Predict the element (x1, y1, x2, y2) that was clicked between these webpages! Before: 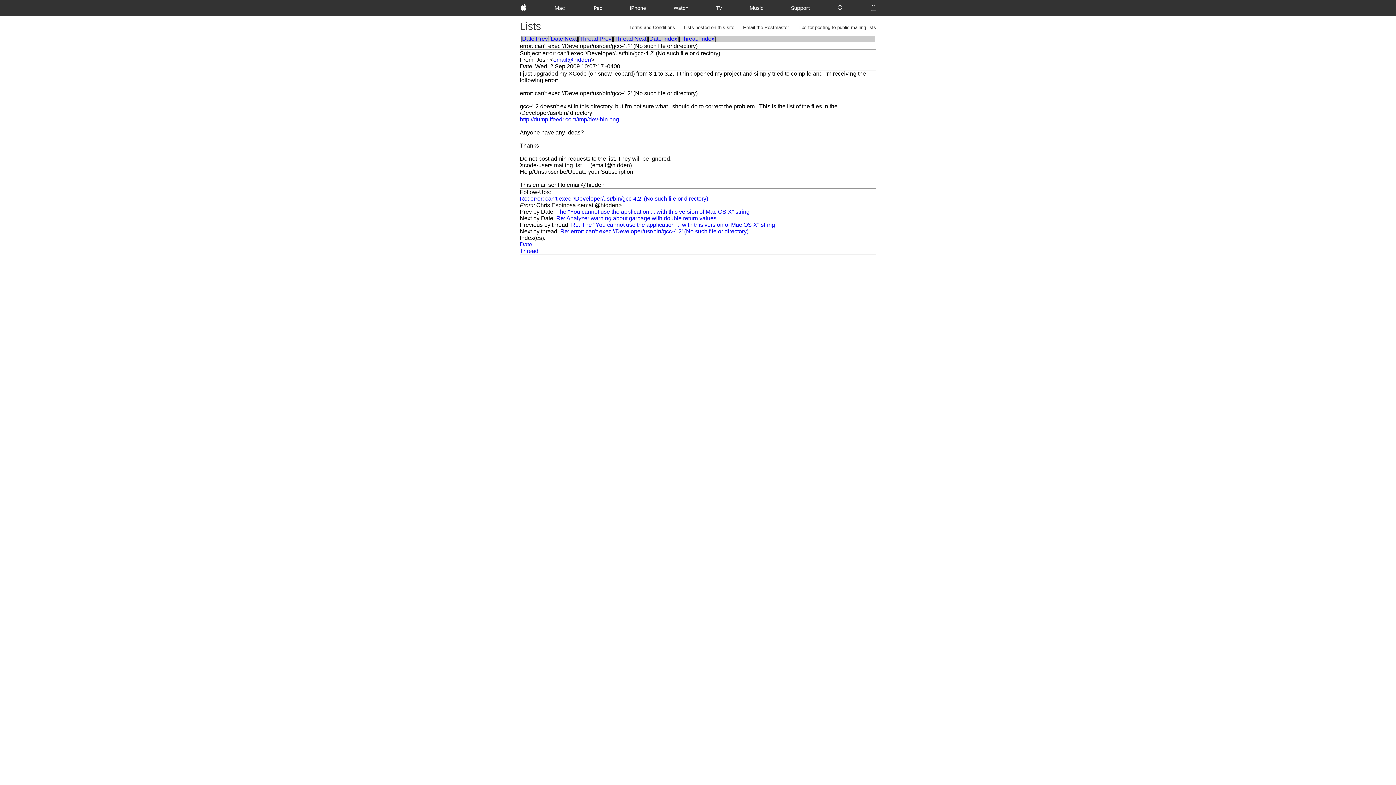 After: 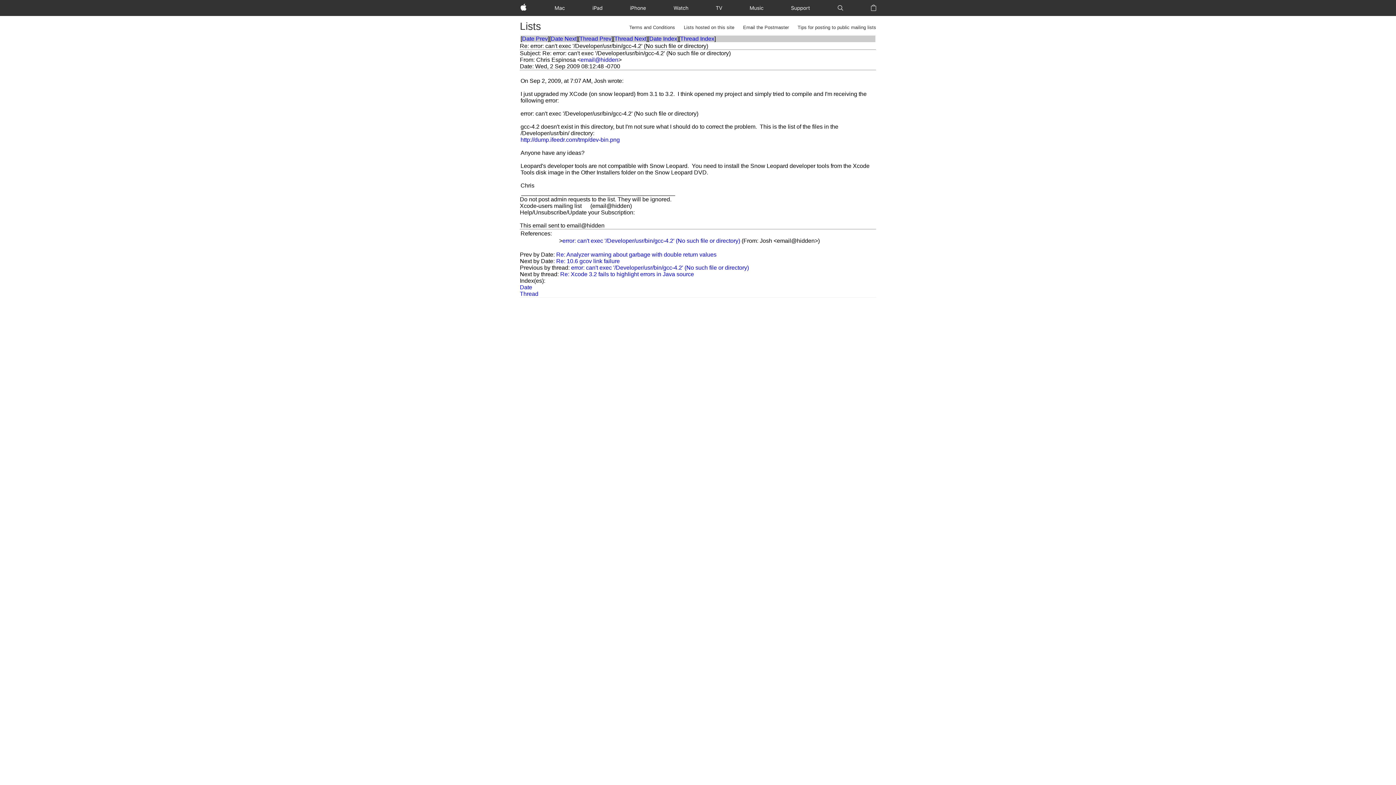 Action: label: Thread Next bbox: (614, 35, 646, 41)